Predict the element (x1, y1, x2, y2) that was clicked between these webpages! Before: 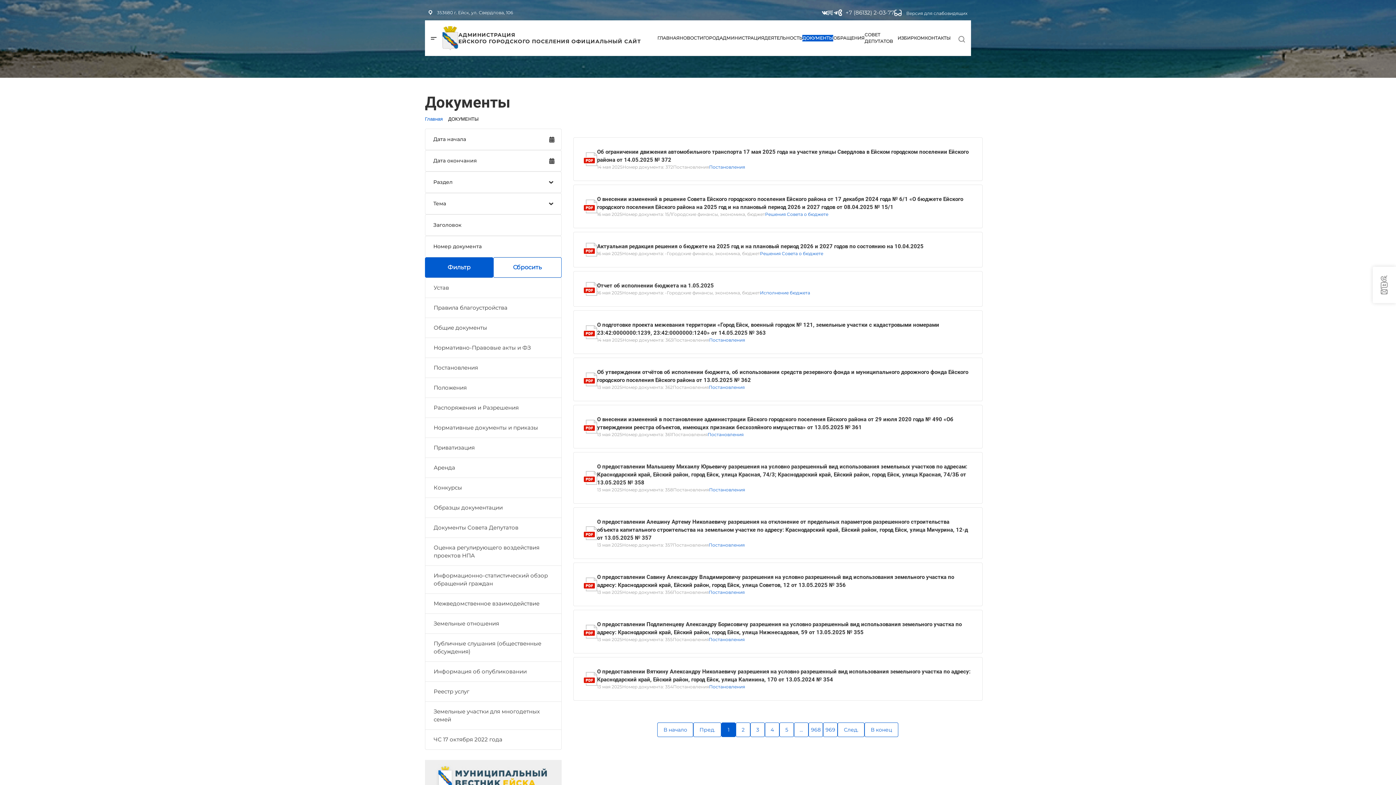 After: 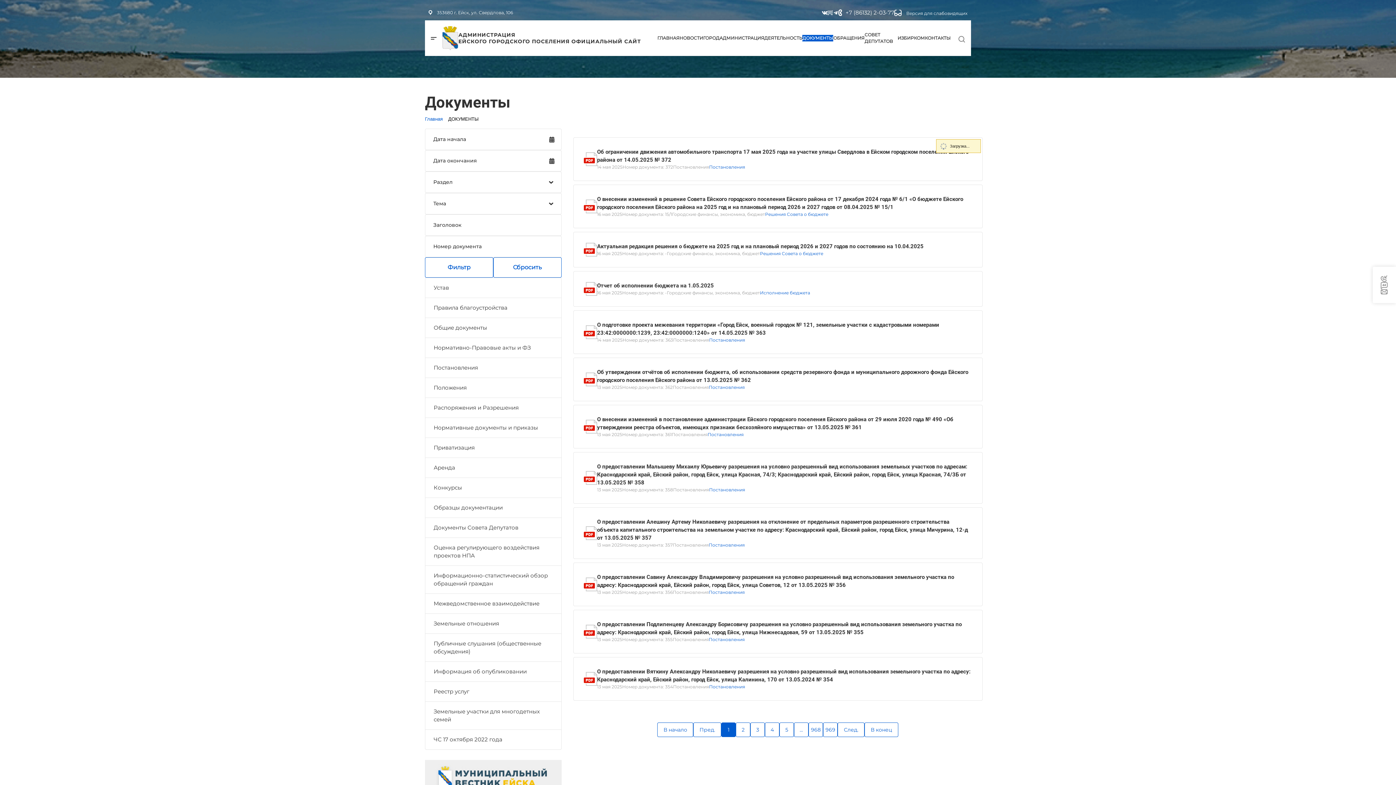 Action: bbox: (425, 257, 493, 277) label: Фильтр